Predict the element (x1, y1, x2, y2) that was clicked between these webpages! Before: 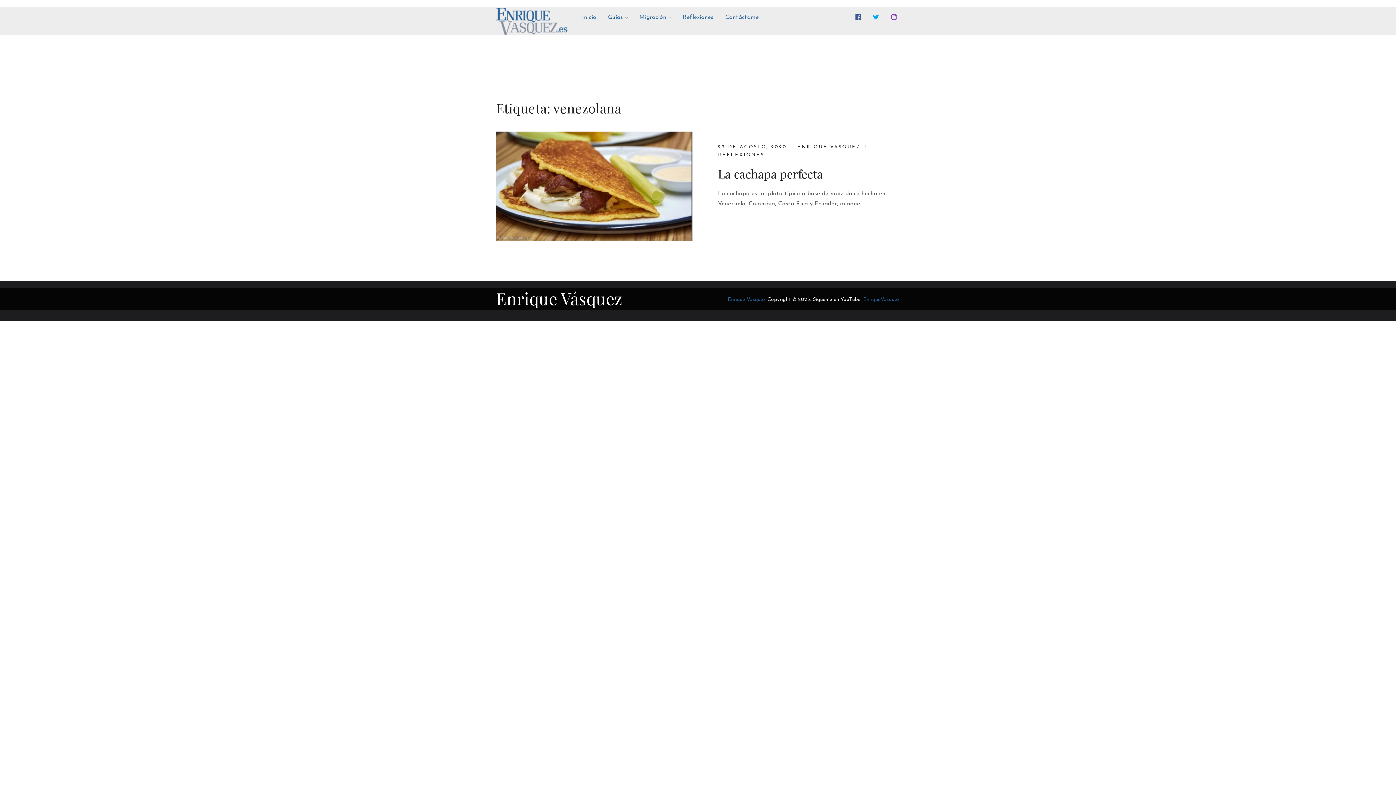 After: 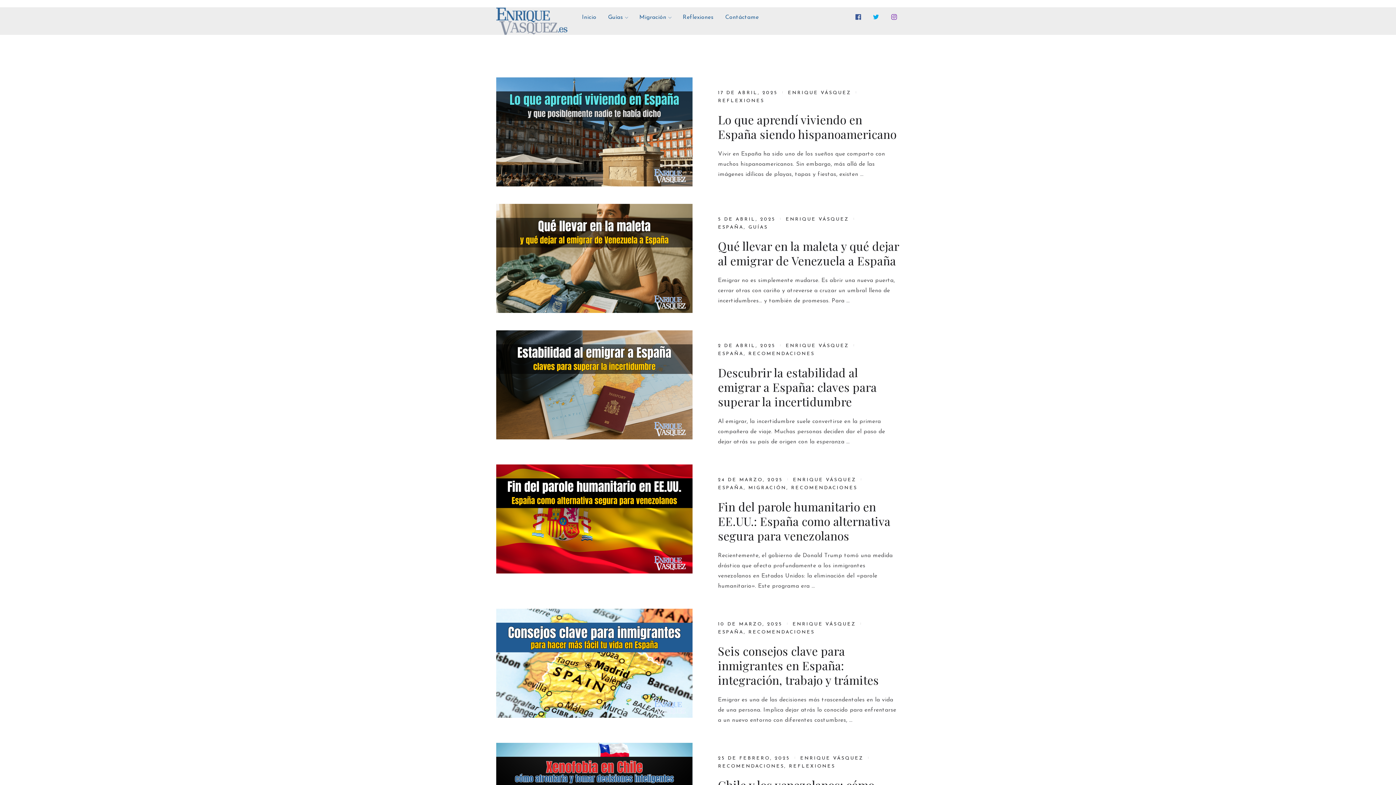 Action: label: Enrique Vásquez bbox: (727, 297, 766, 302)